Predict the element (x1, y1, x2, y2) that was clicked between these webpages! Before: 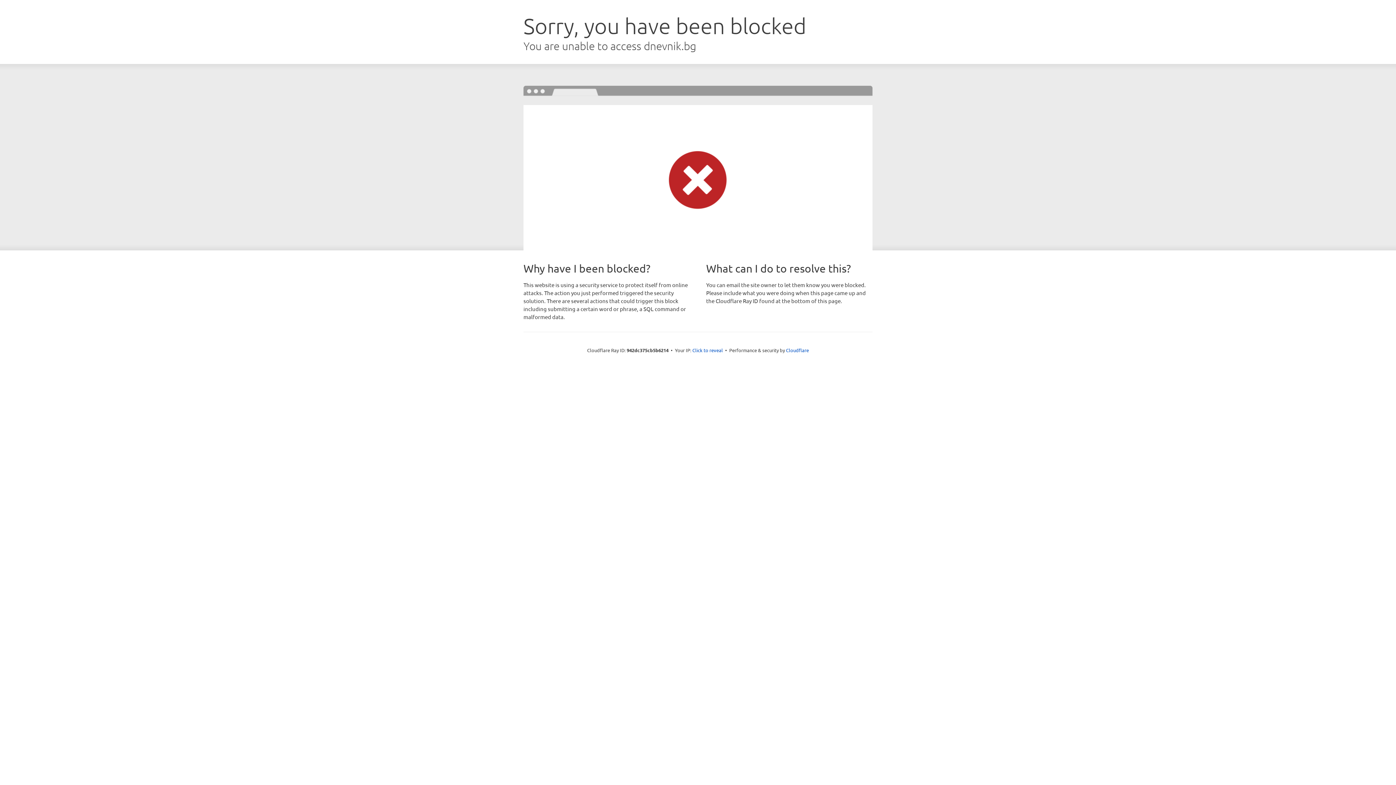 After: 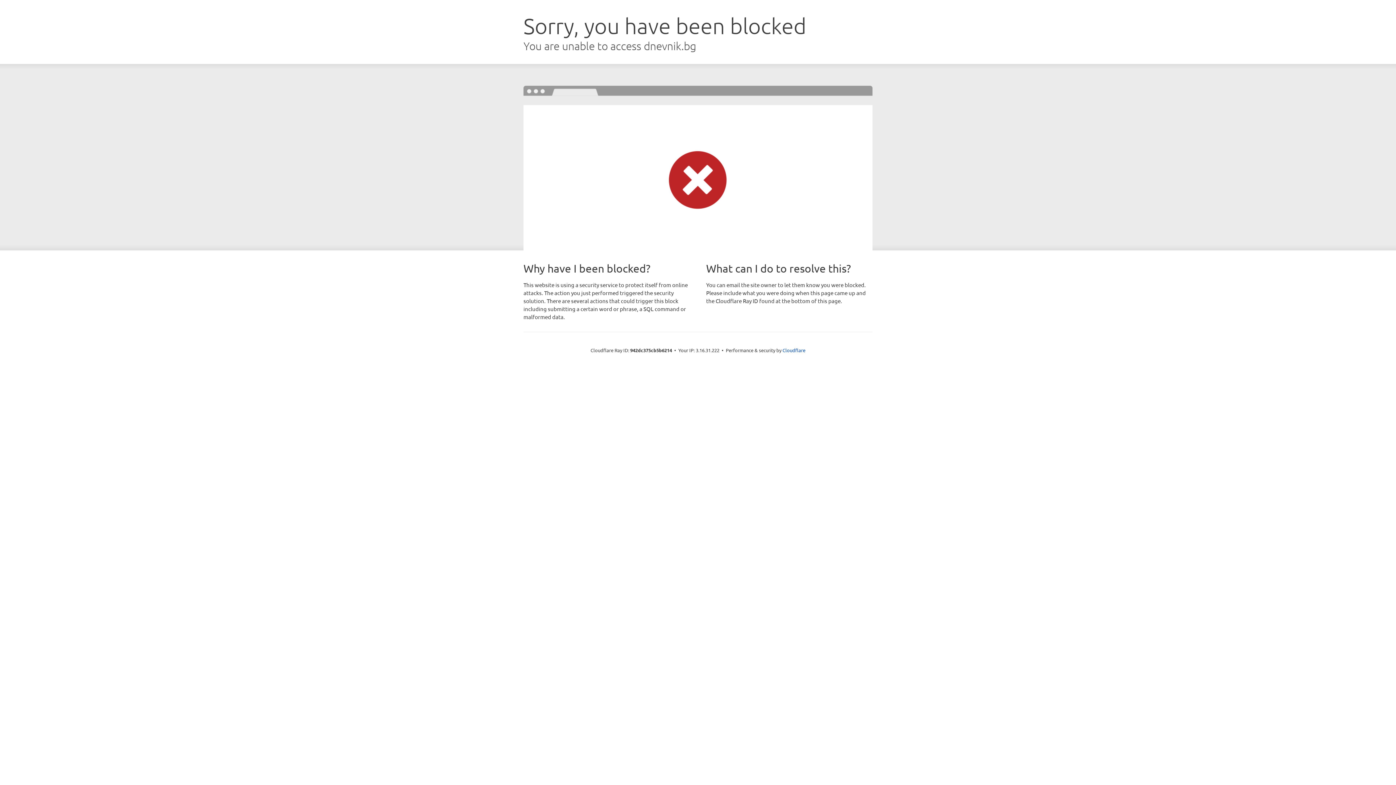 Action: label: Click to reveal bbox: (692, 346, 723, 353)